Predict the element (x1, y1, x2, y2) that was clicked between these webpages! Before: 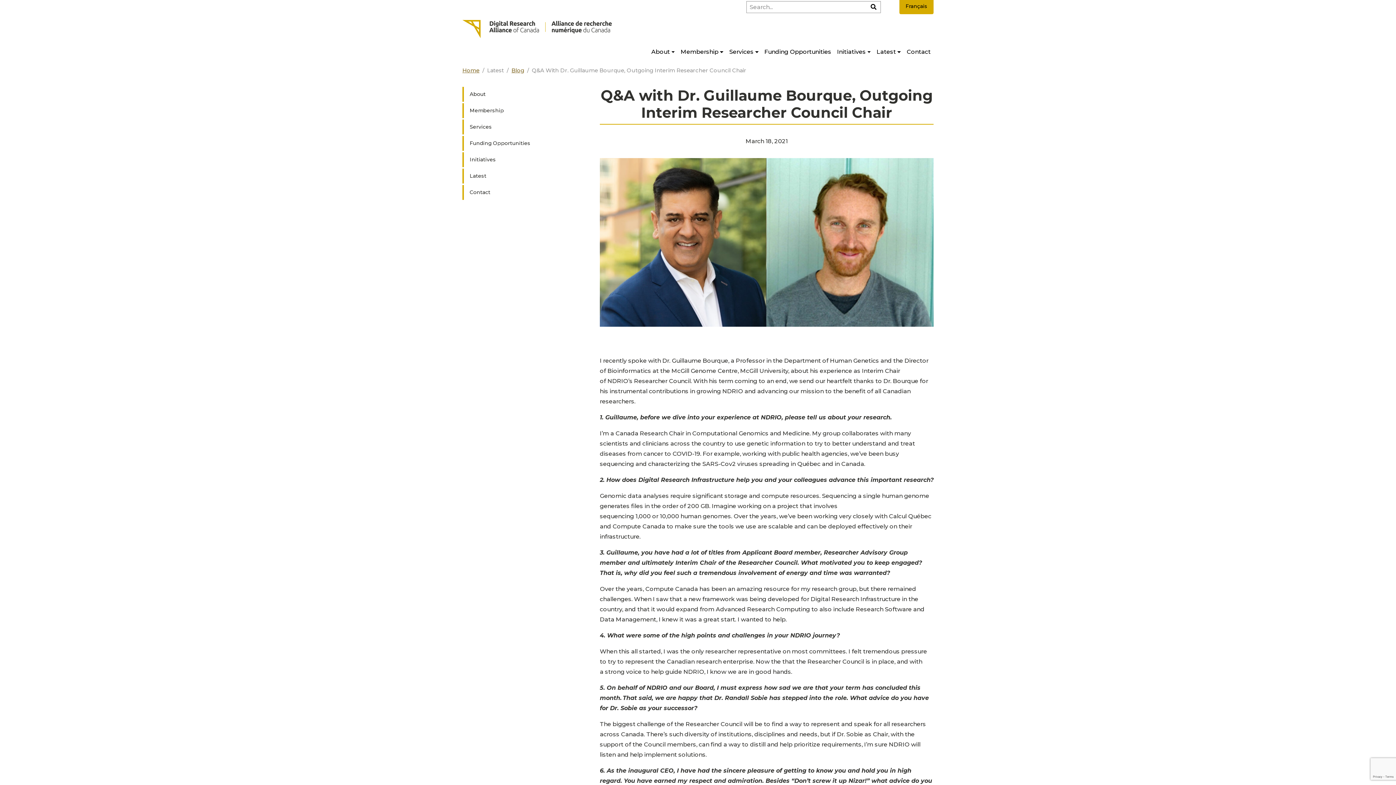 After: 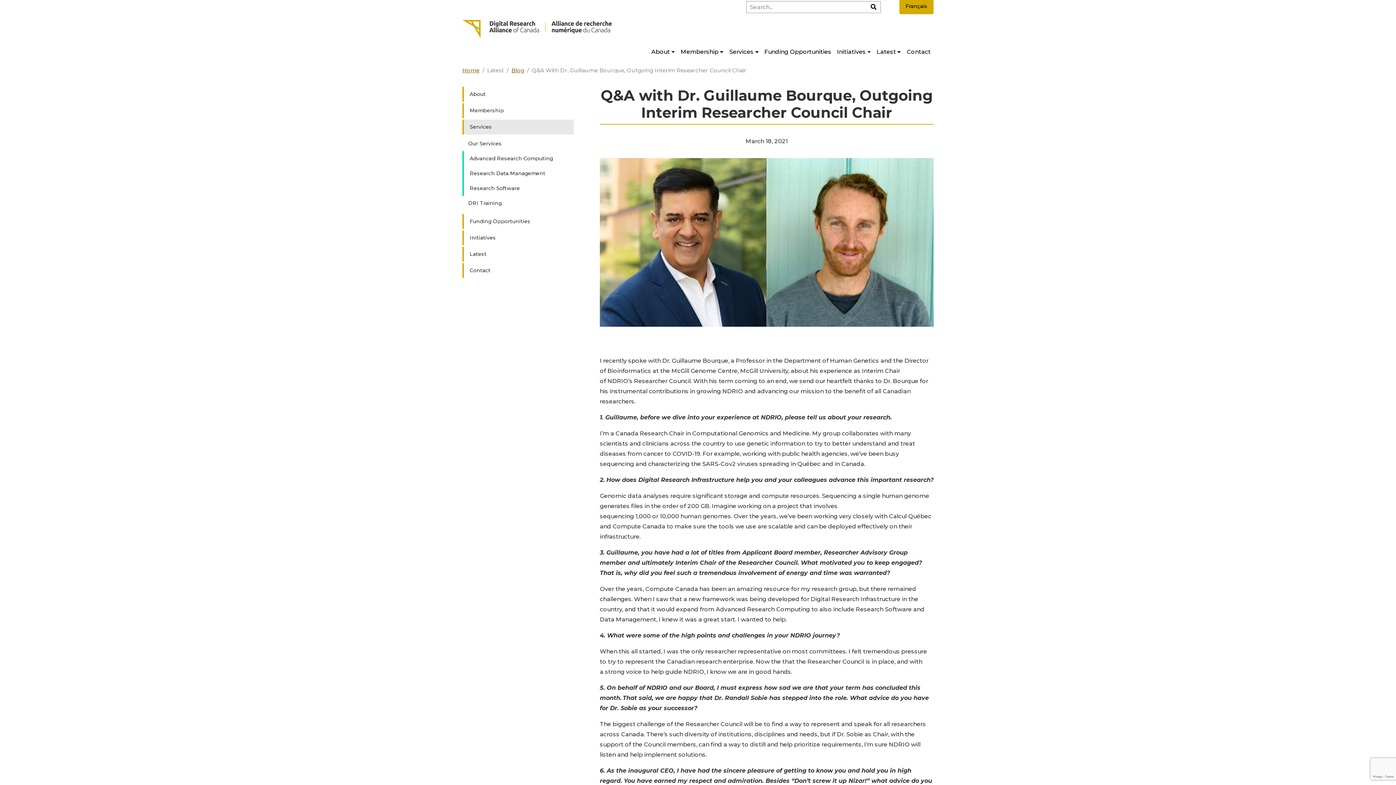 Action: label: Services bbox: (464, 119, 573, 134)